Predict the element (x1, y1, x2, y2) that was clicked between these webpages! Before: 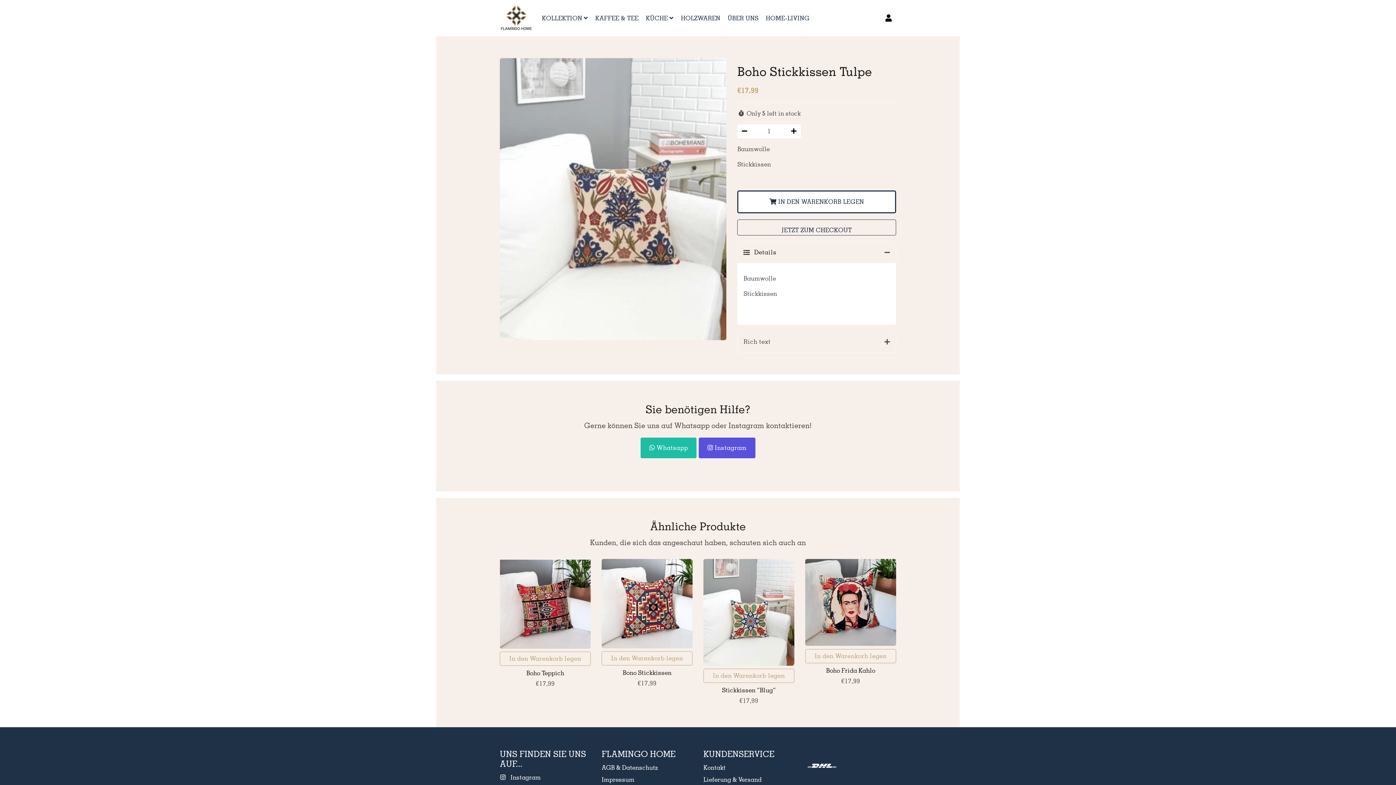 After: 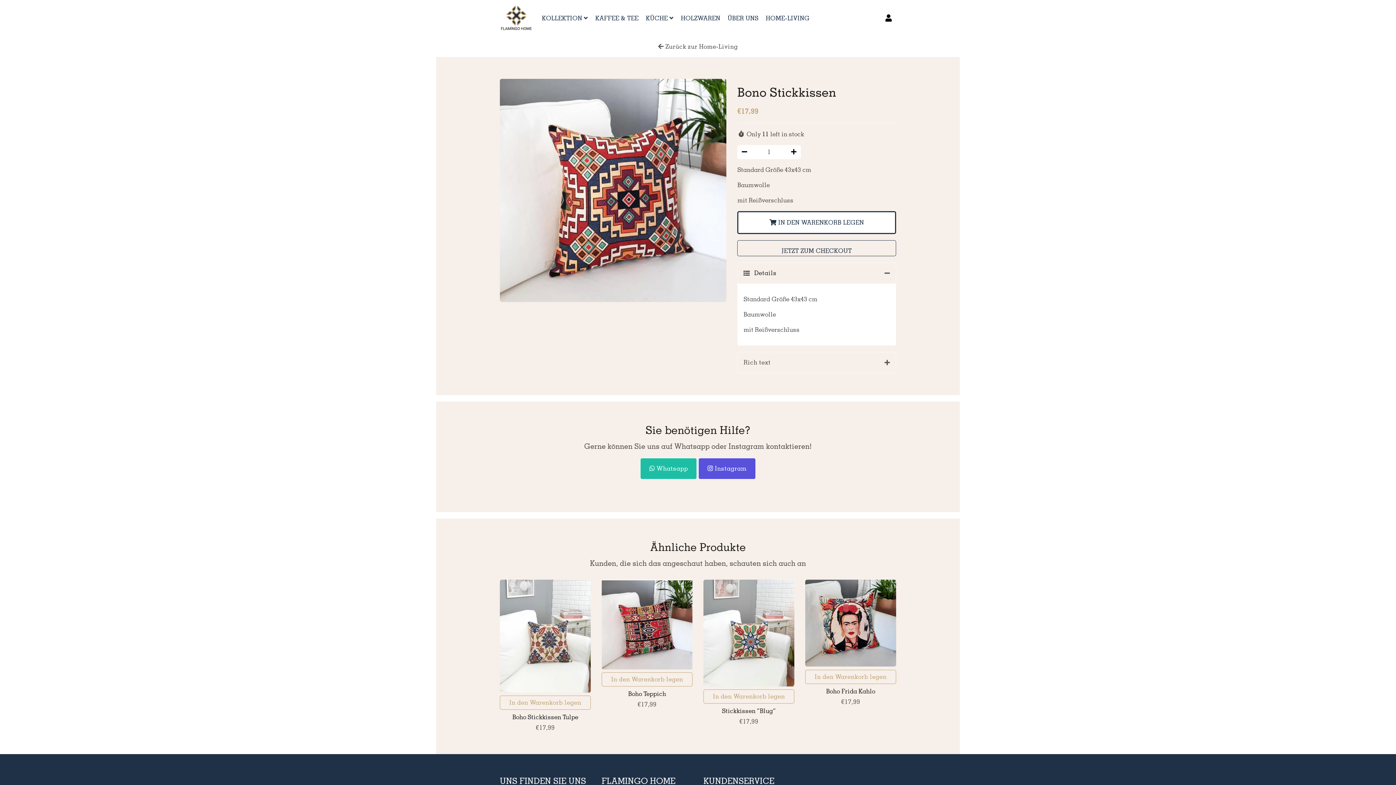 Action: bbox: (601, 559, 692, 648)